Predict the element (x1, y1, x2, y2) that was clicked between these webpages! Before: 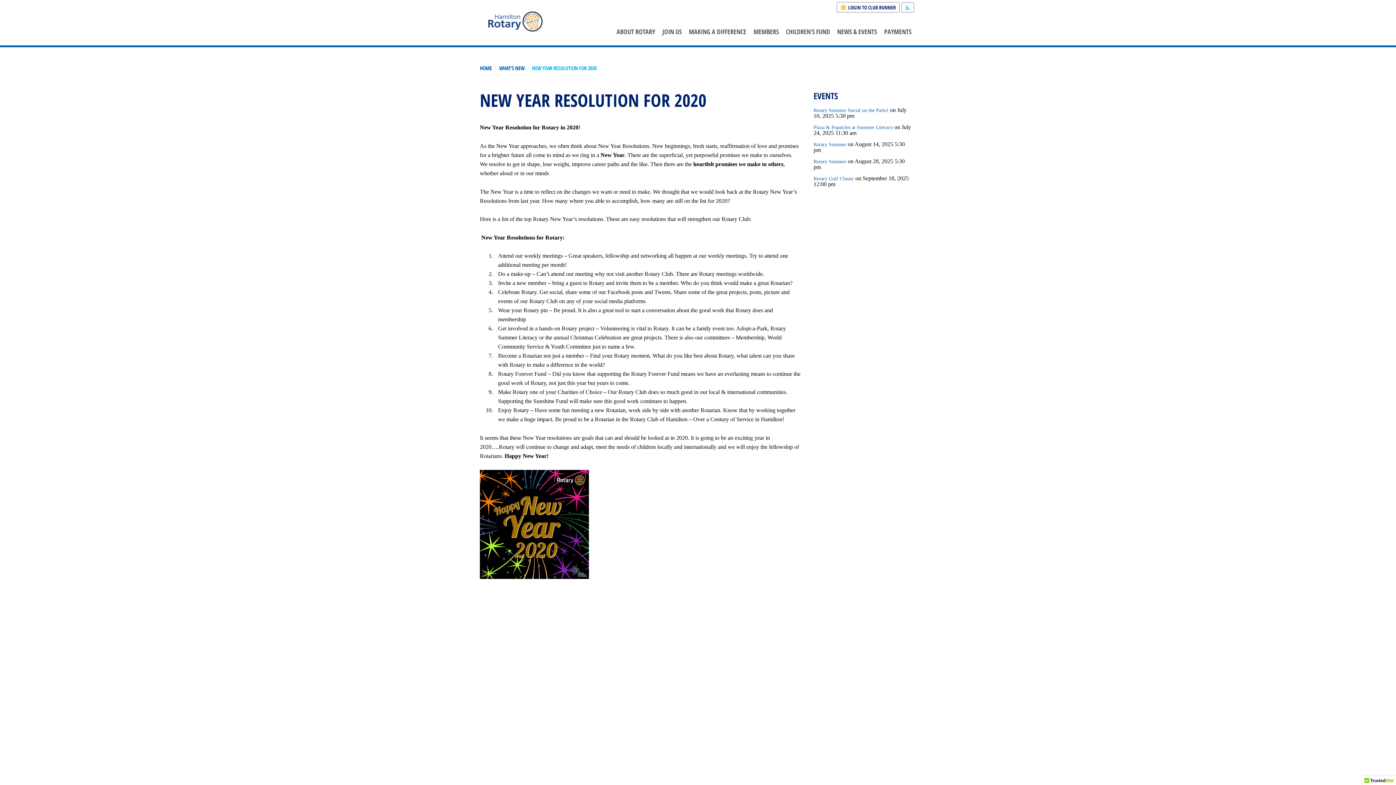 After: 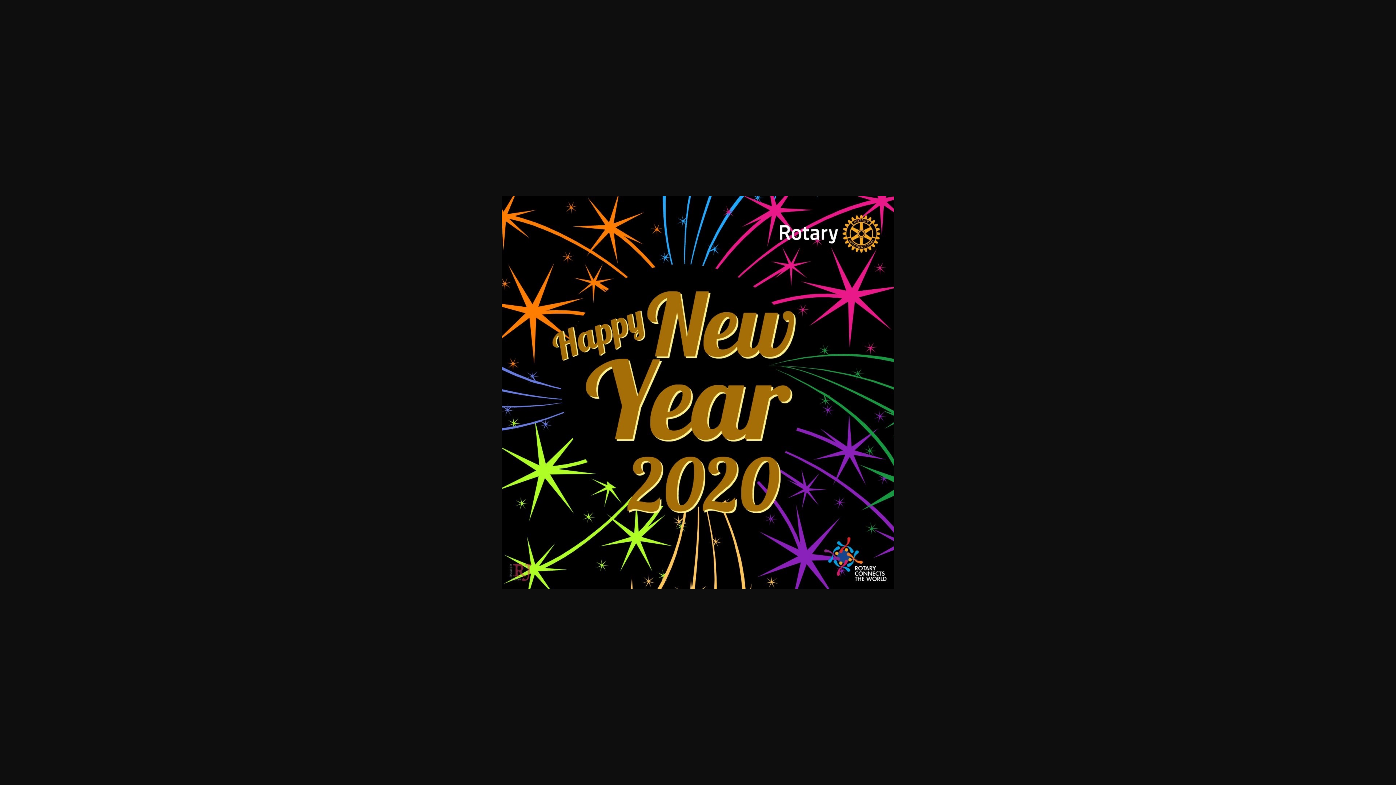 Action: bbox: (480, 470, 800, 579)